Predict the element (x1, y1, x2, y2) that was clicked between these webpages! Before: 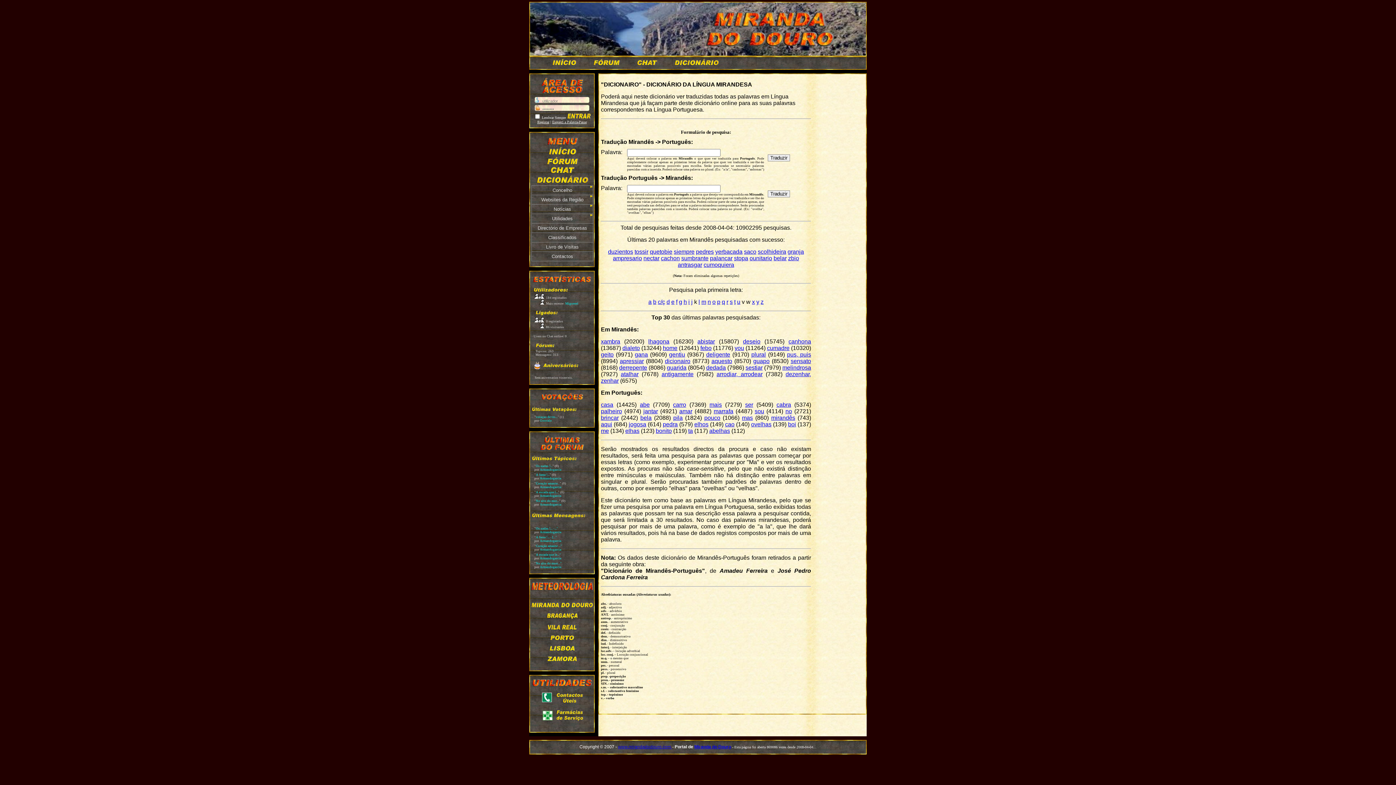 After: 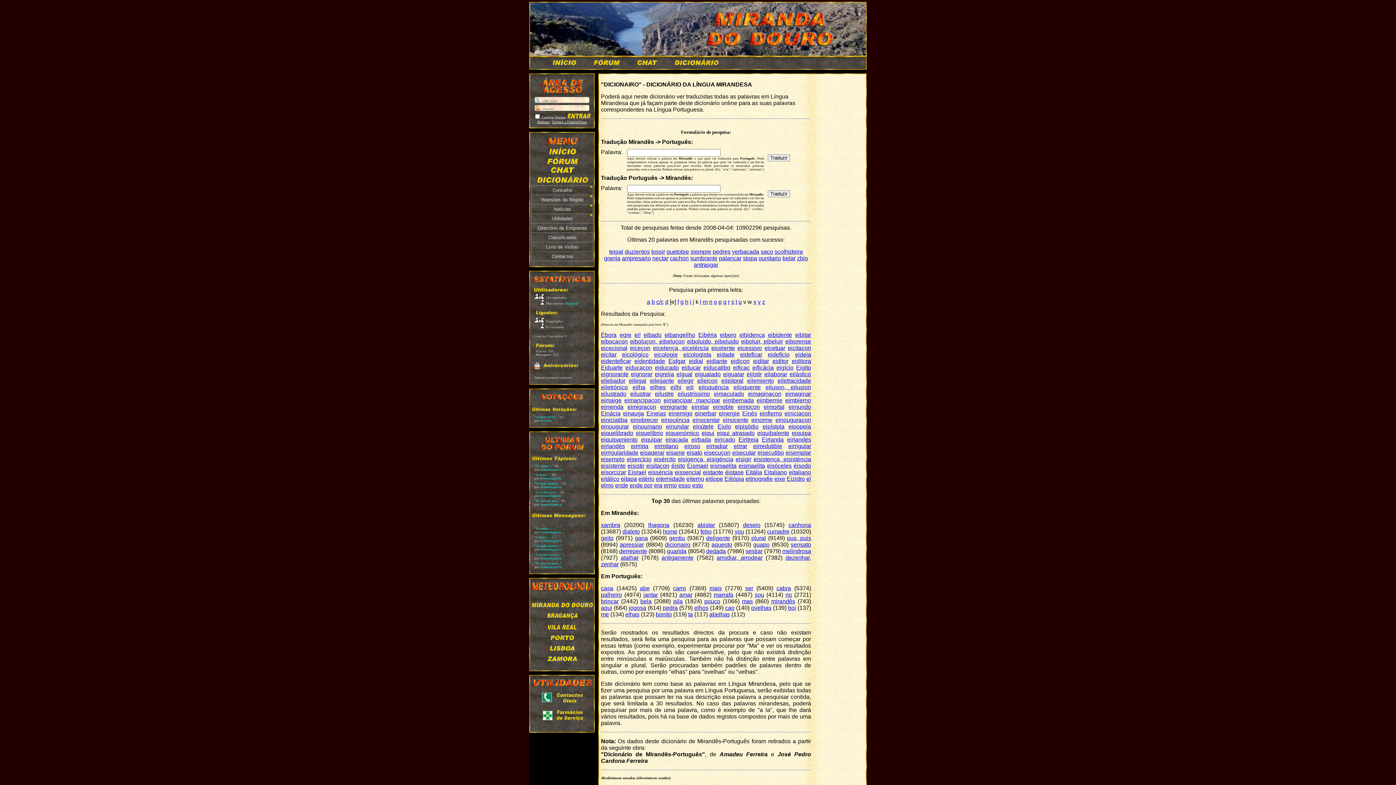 Action: label: e bbox: (671, 298, 674, 305)